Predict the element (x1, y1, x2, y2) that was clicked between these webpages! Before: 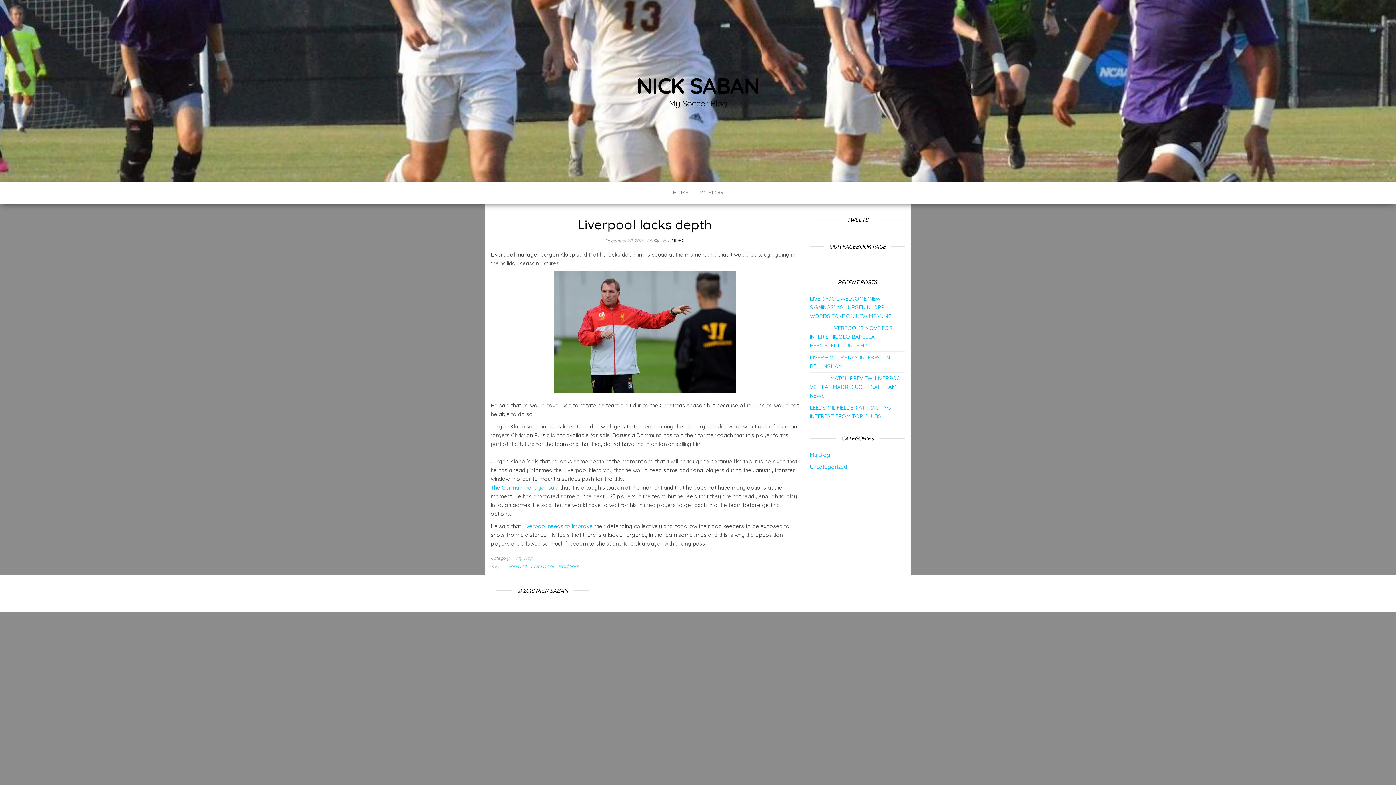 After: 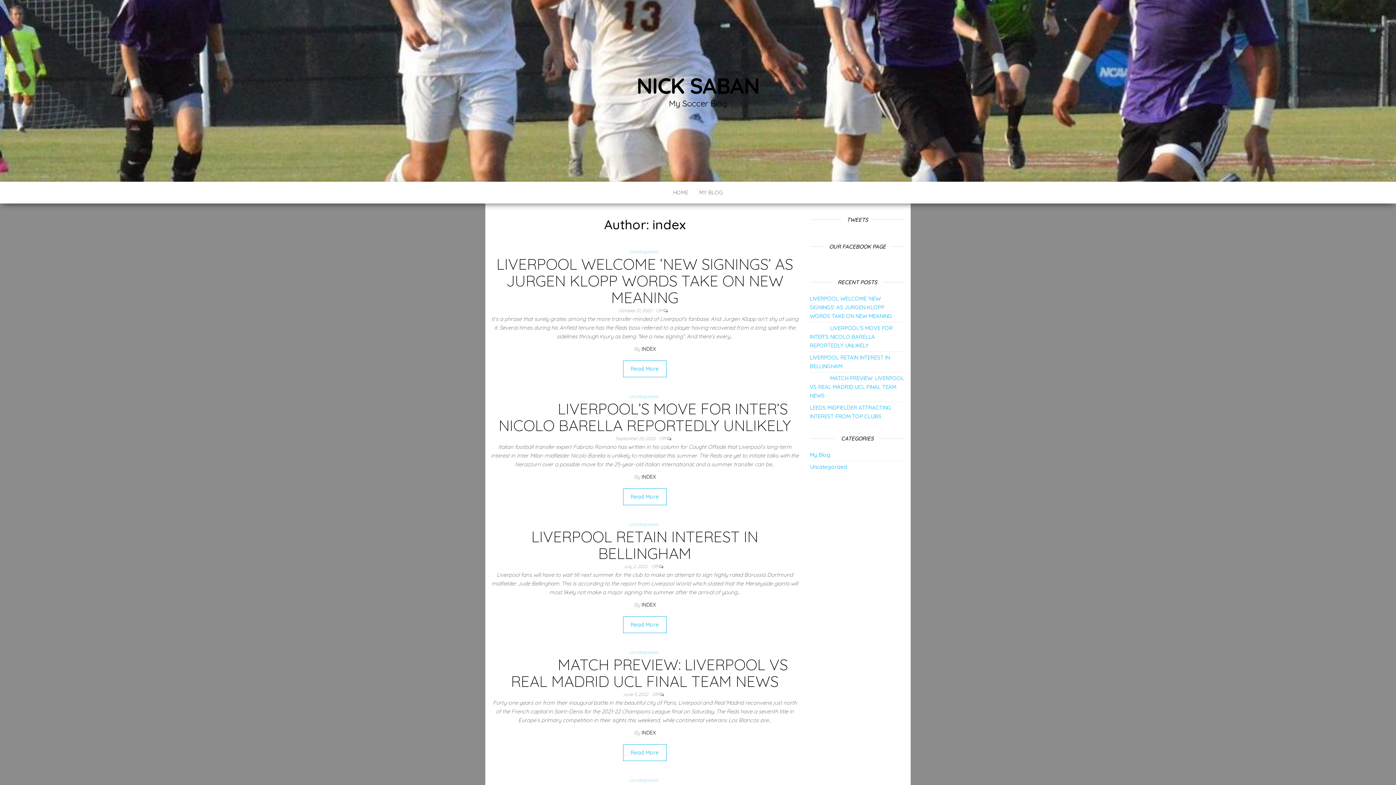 Action: bbox: (670, 237, 684, 244) label: INDEX